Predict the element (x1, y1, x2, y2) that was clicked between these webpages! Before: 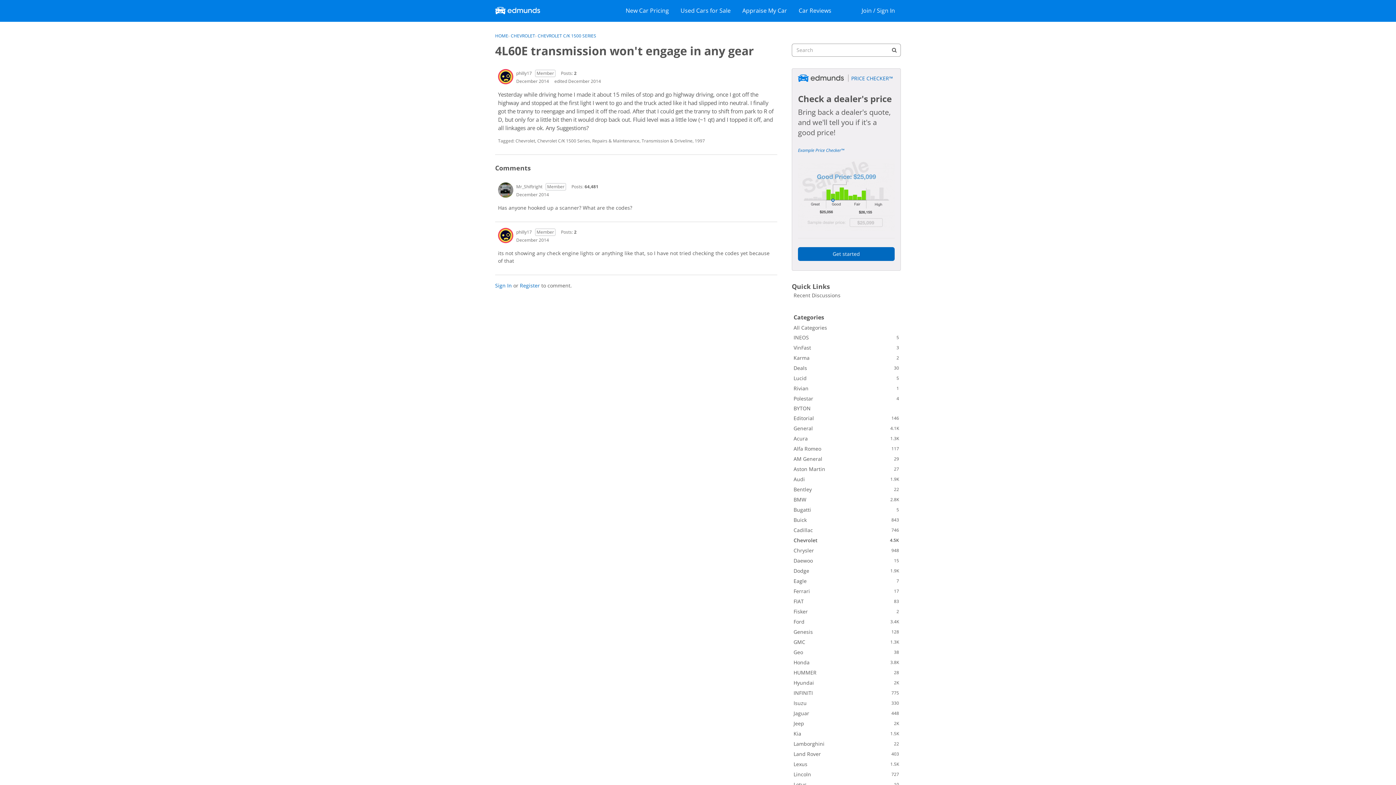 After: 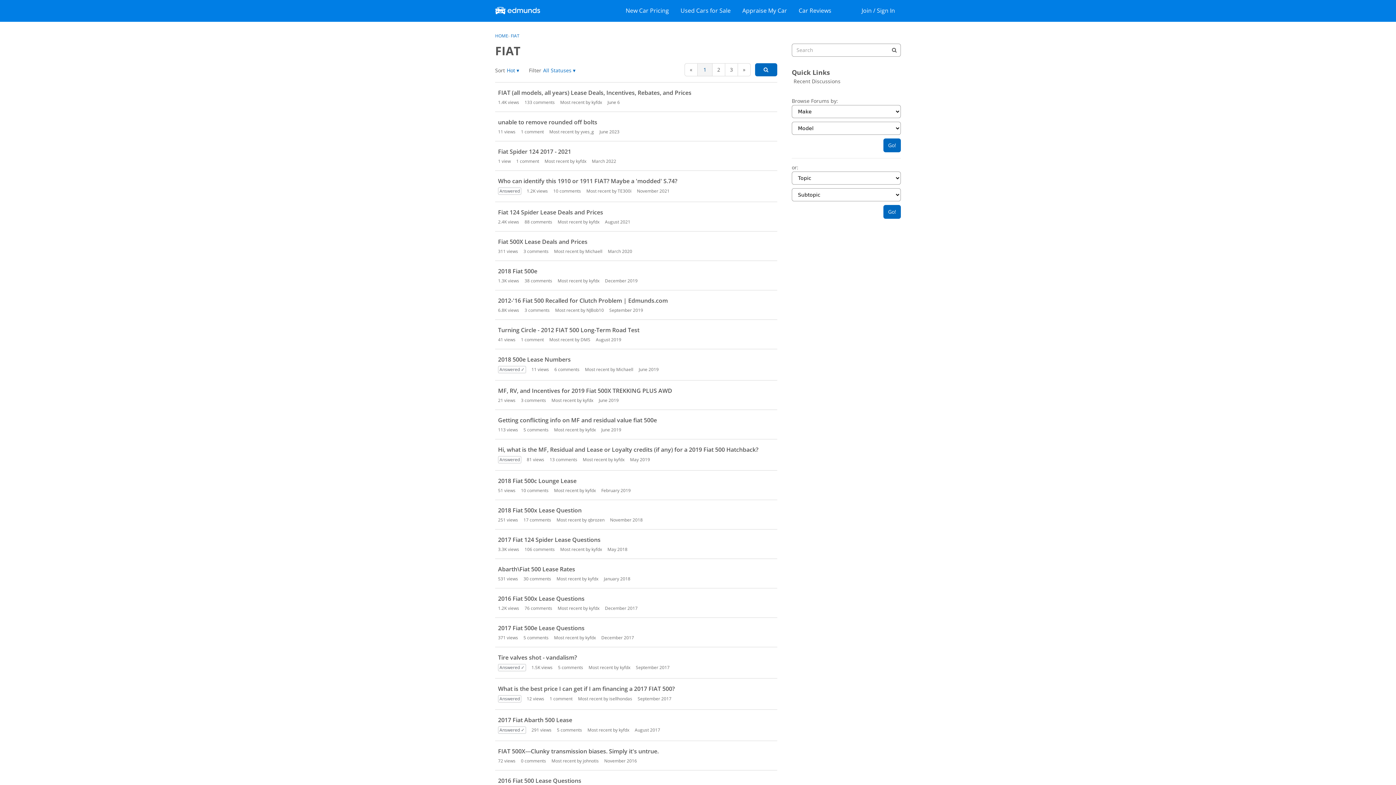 Action: label: 83
FIAT bbox: (792, 596, 901, 606)